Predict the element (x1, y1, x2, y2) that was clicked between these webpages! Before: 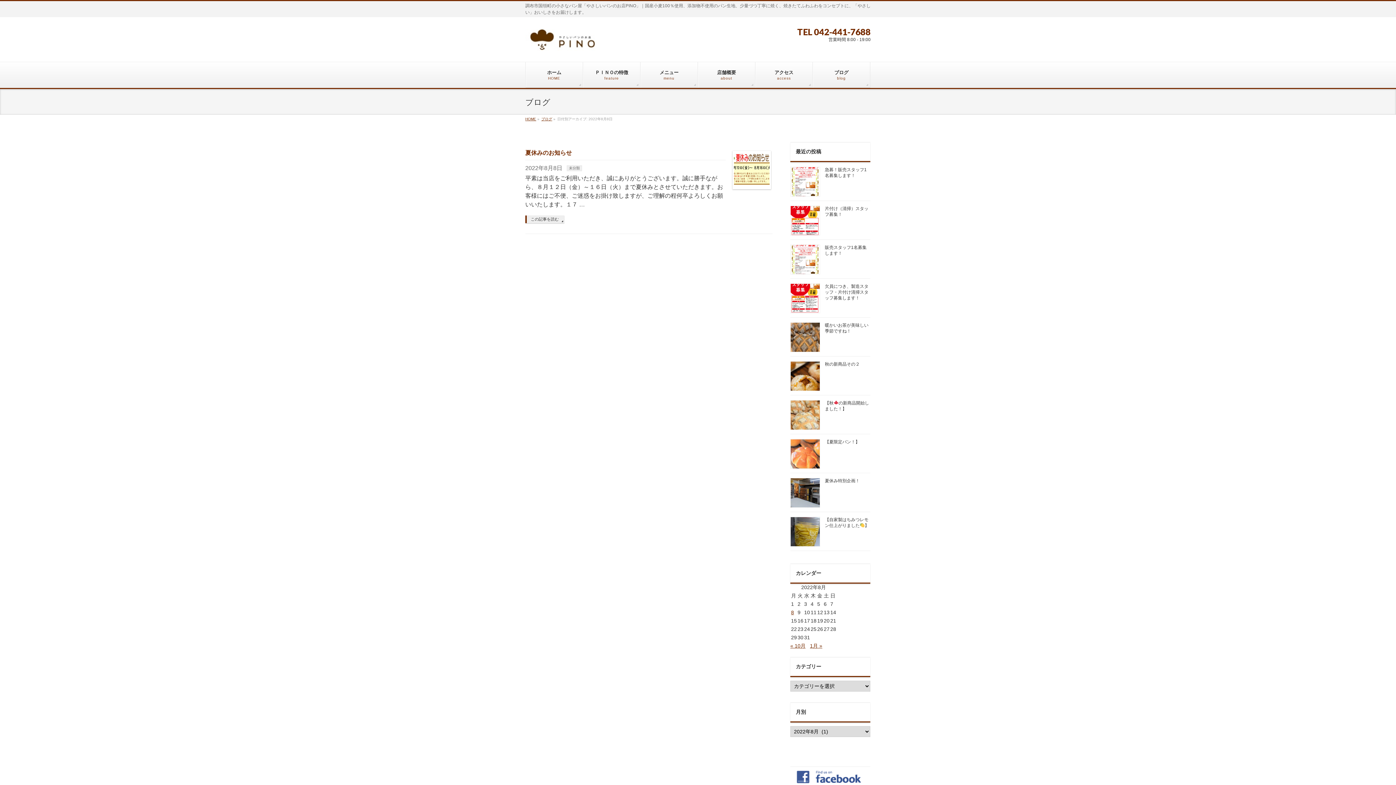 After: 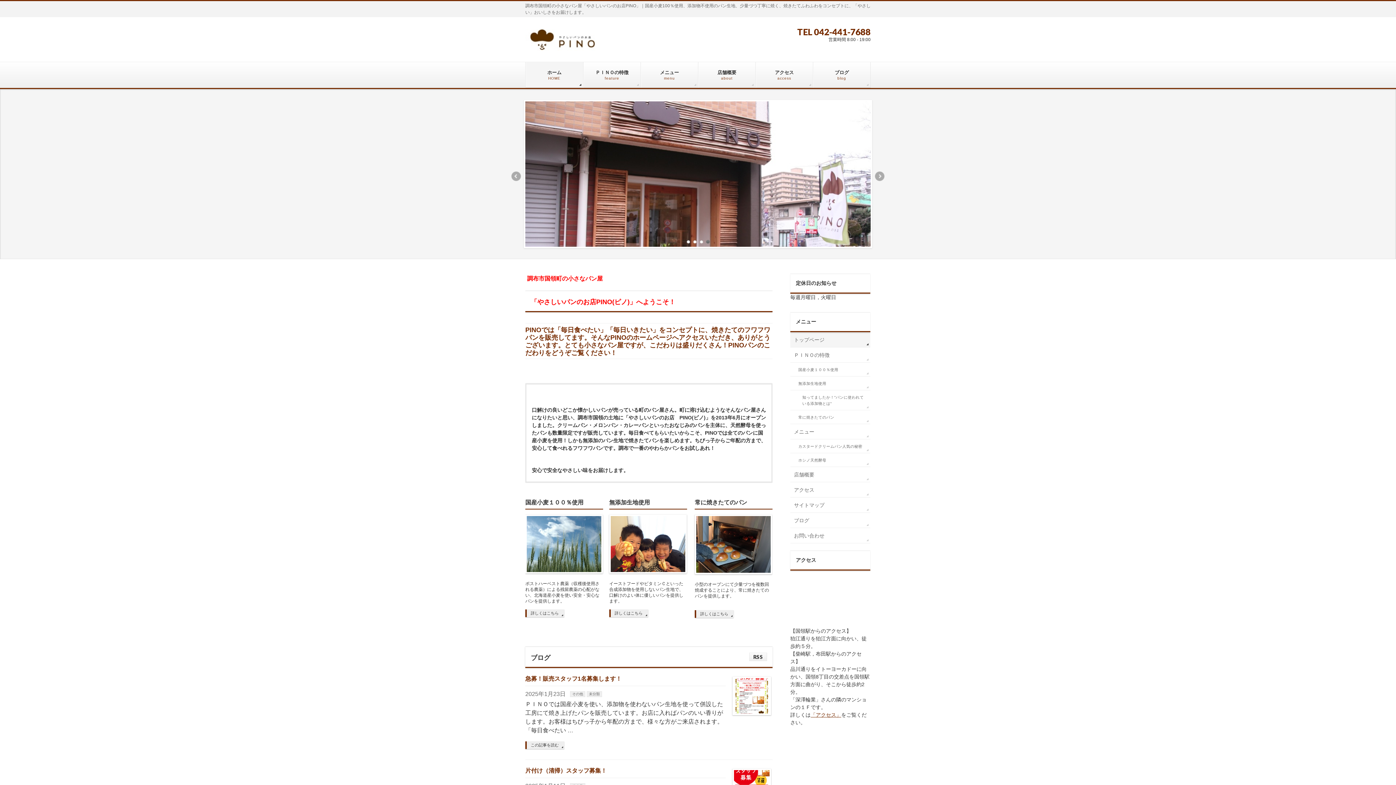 Action: bbox: (525, 62, 583, 88) label: ホーム
HOME